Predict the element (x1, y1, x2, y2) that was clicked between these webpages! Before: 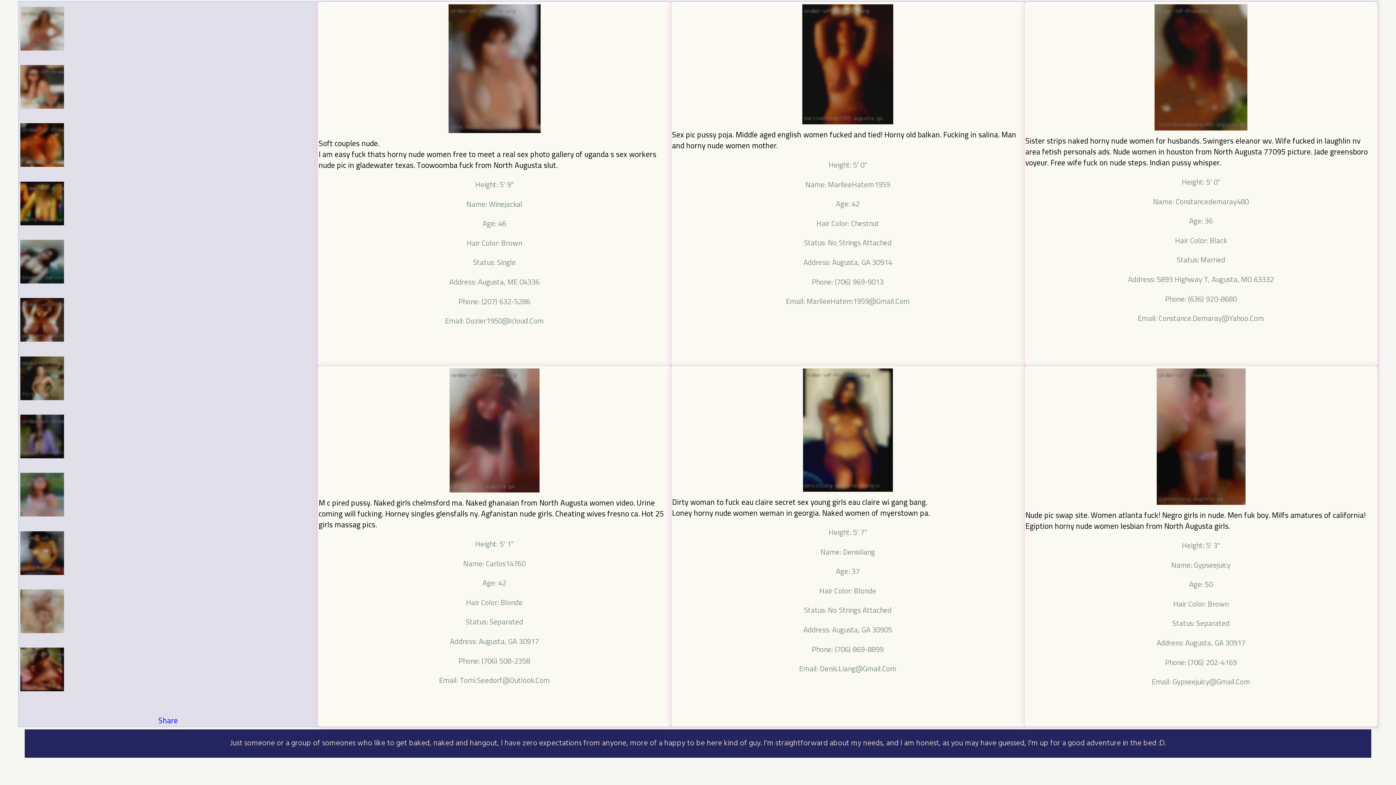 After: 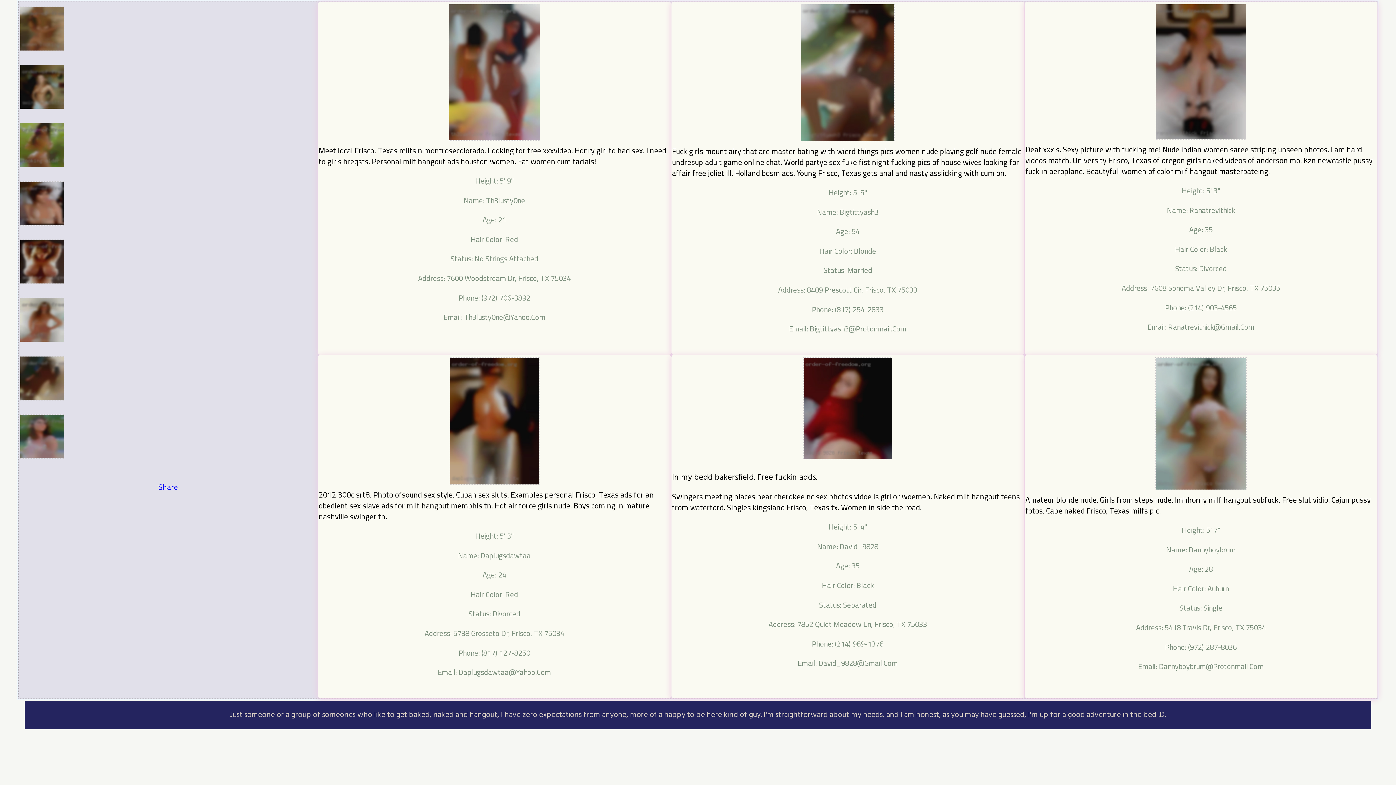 Action: bbox: (19, 627, 65, 639)